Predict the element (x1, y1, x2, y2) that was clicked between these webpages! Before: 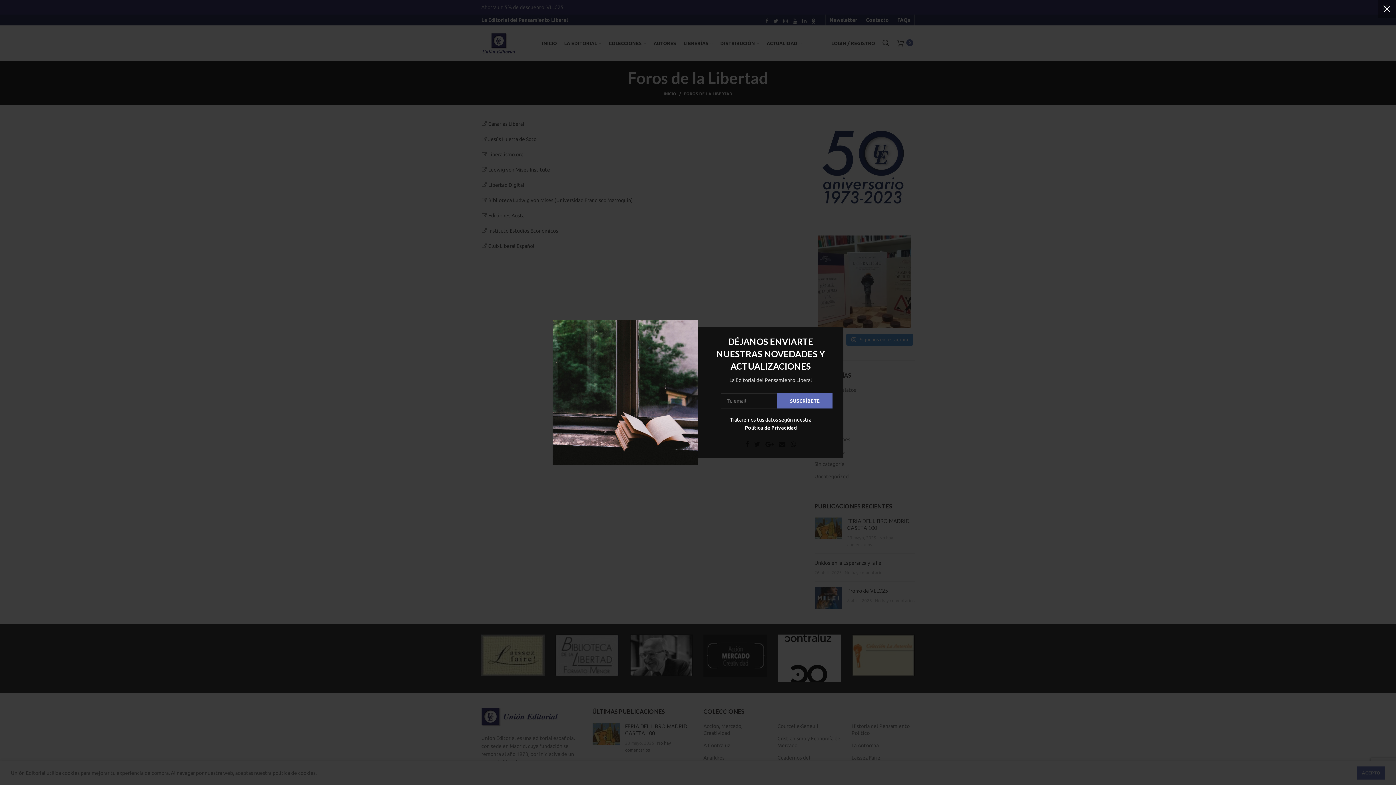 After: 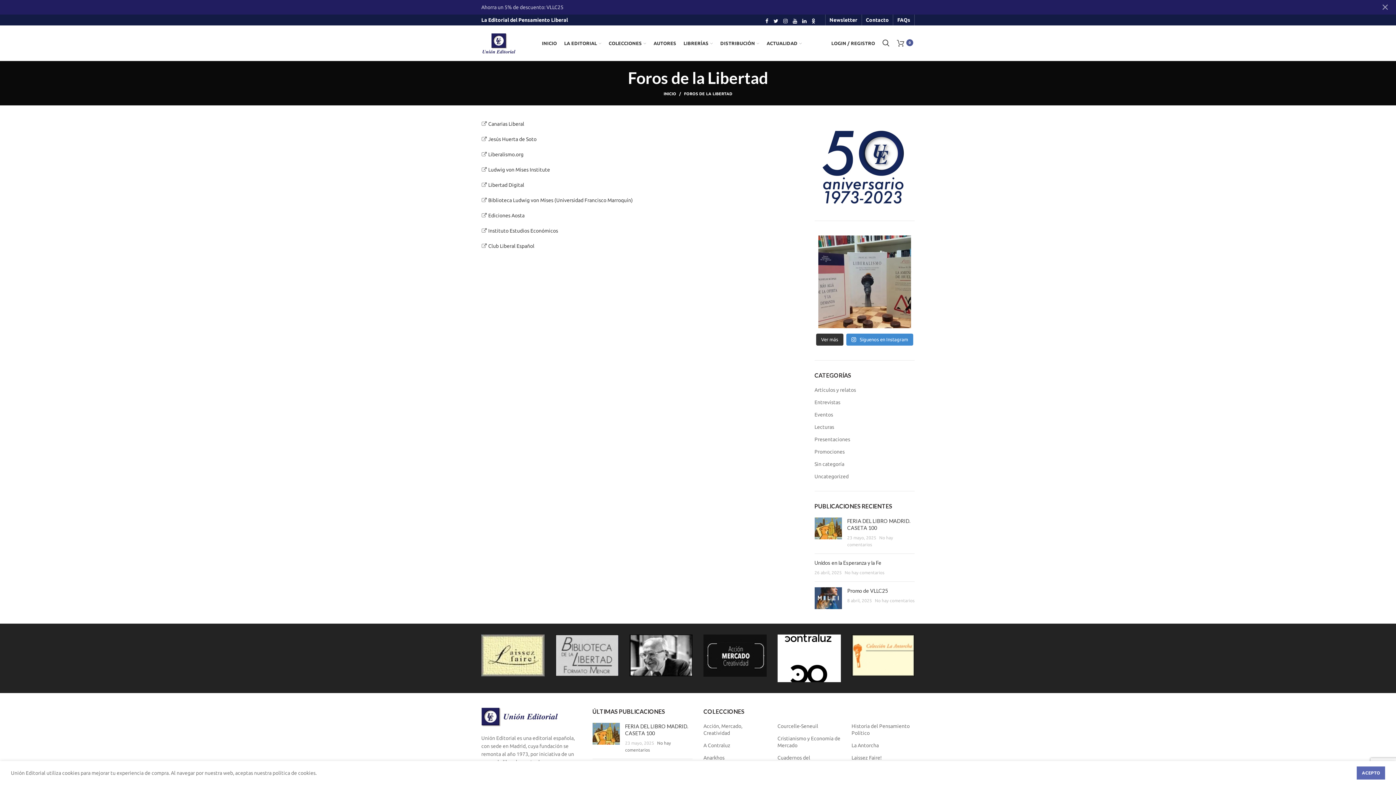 Action: label: × bbox: (1378, 0, 1396, 18)